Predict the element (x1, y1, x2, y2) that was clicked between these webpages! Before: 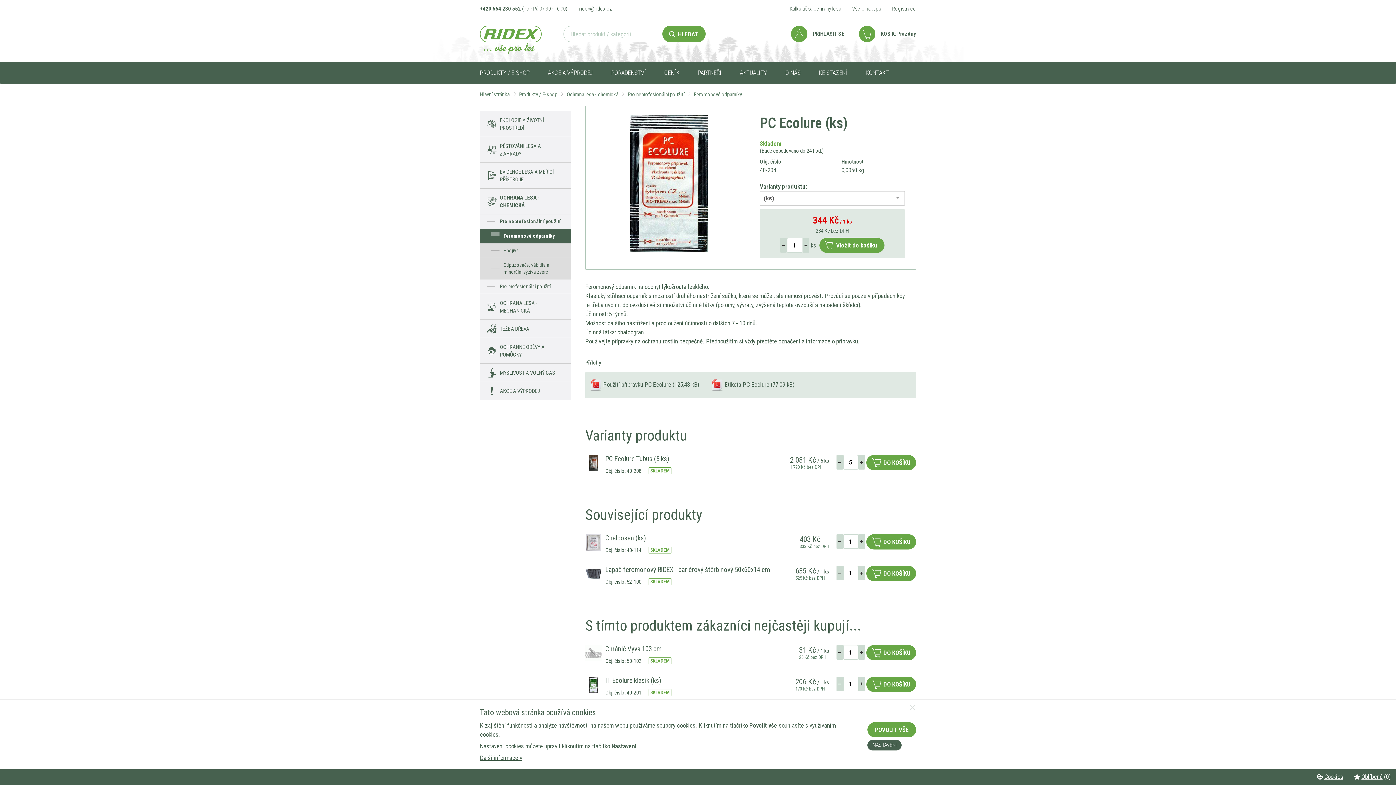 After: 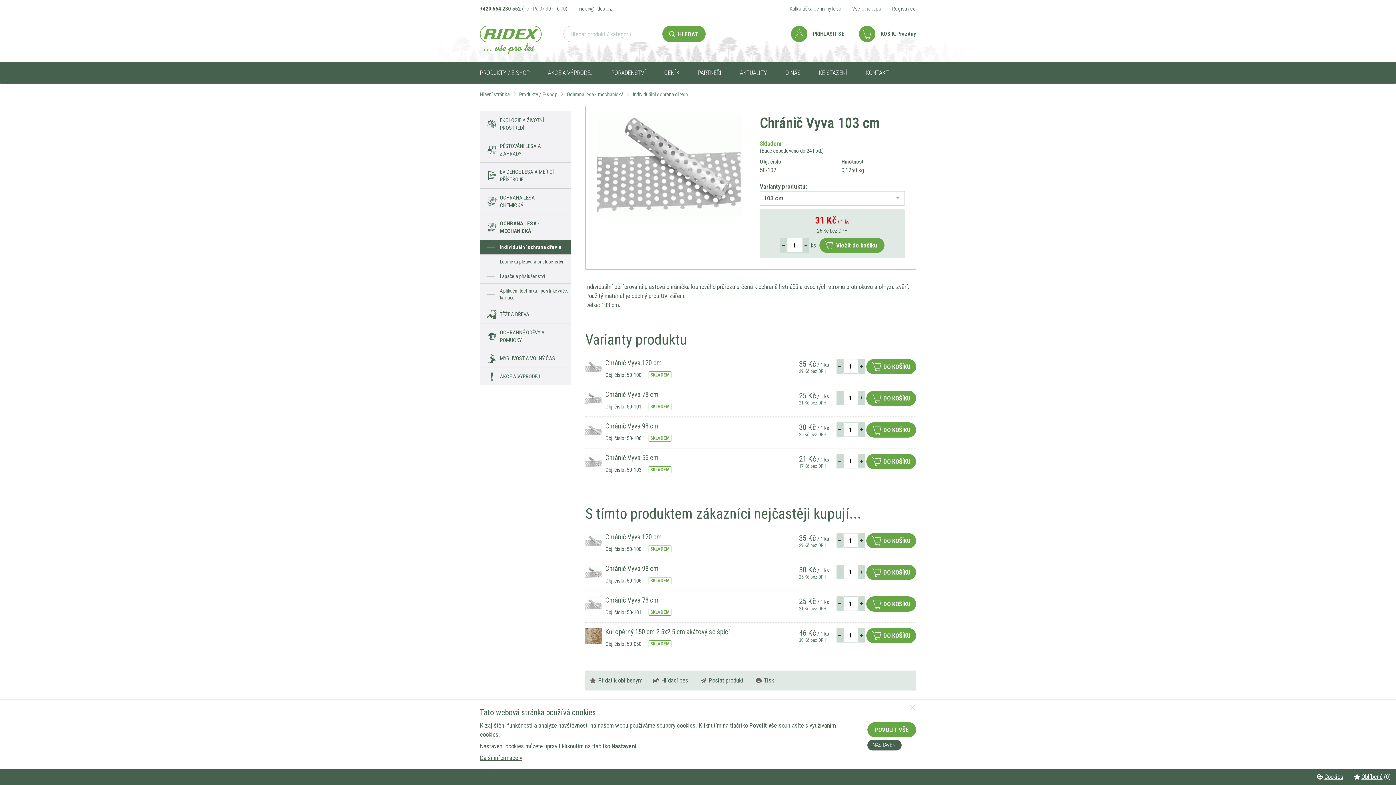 Action: label: Chránič Vyva 103 cm bbox: (605, 645, 661, 653)